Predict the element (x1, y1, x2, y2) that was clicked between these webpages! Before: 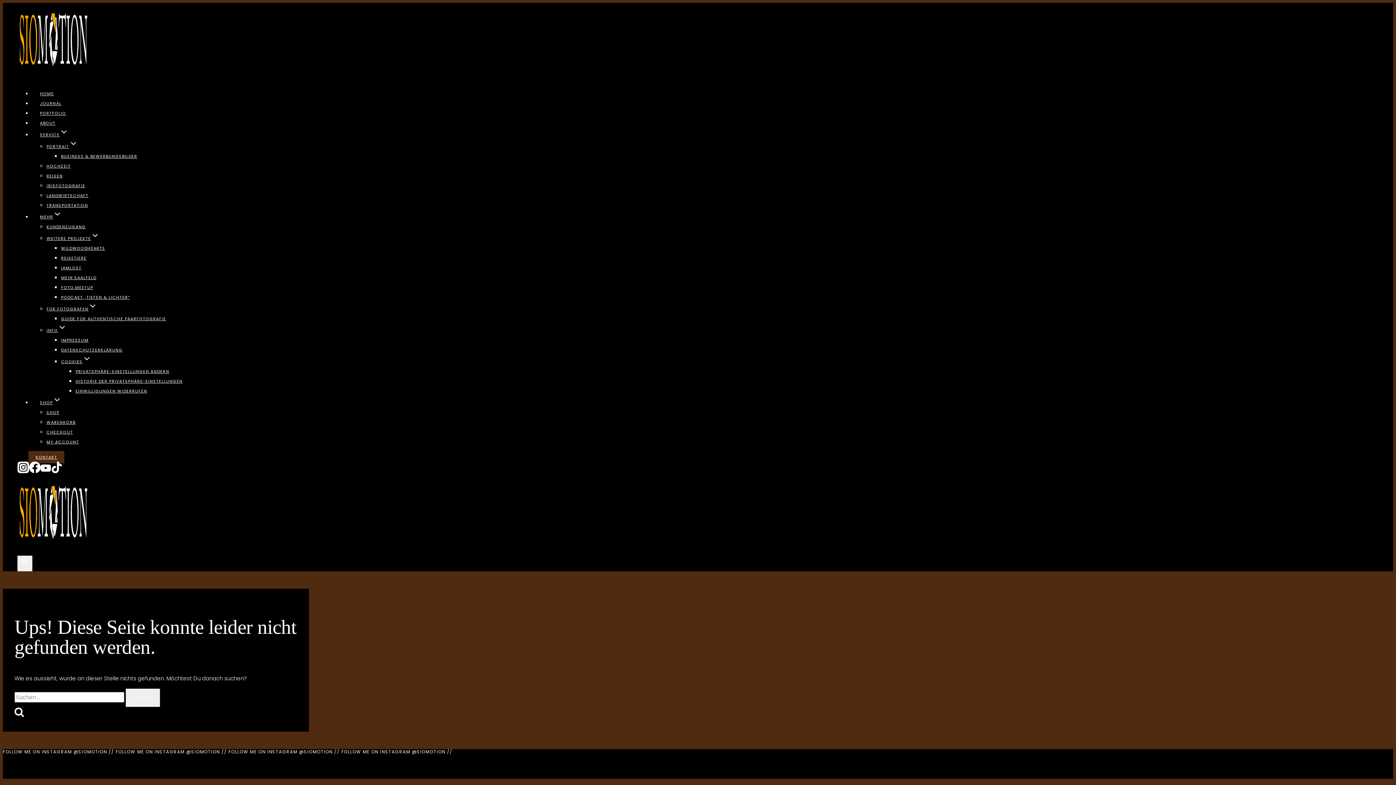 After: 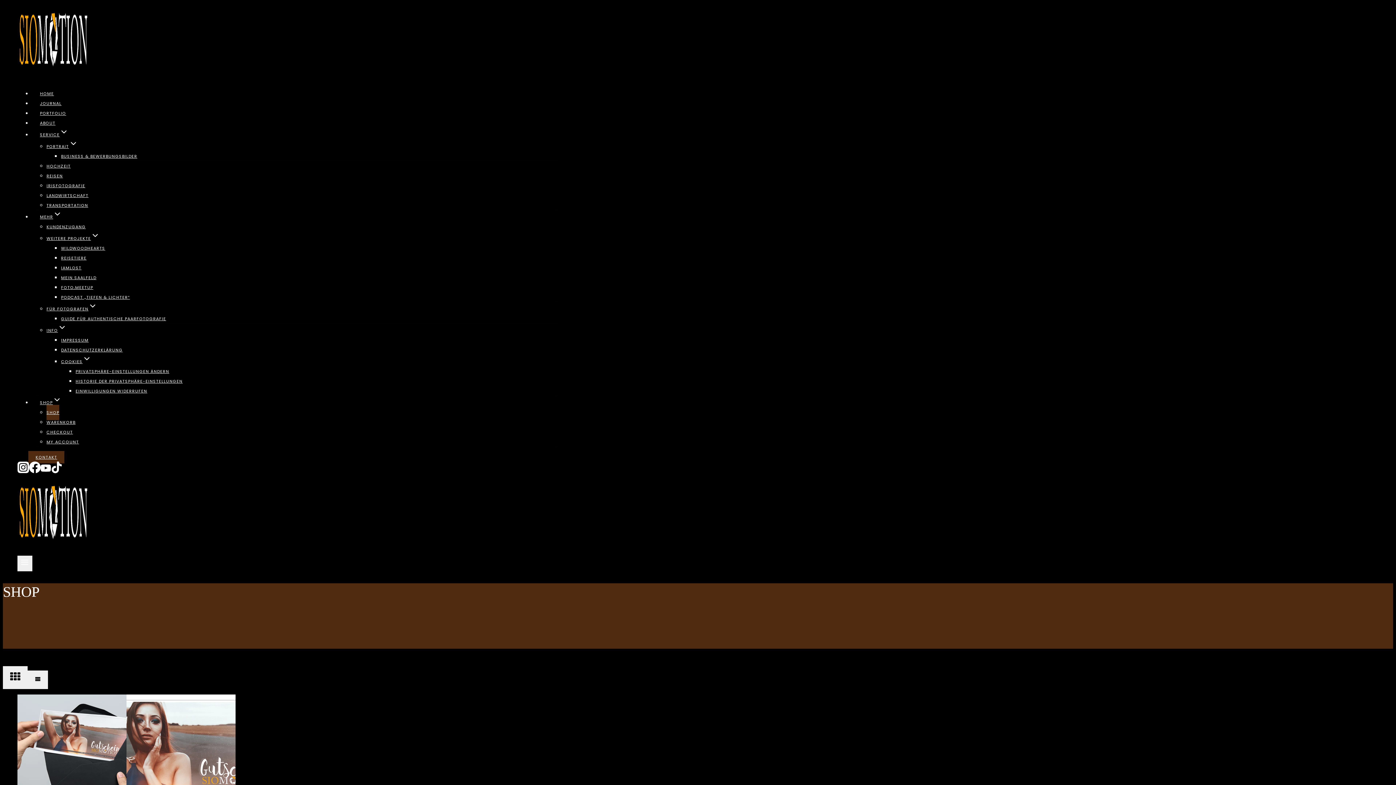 Action: bbox: (32, 397, 69, 408) label: SHOP